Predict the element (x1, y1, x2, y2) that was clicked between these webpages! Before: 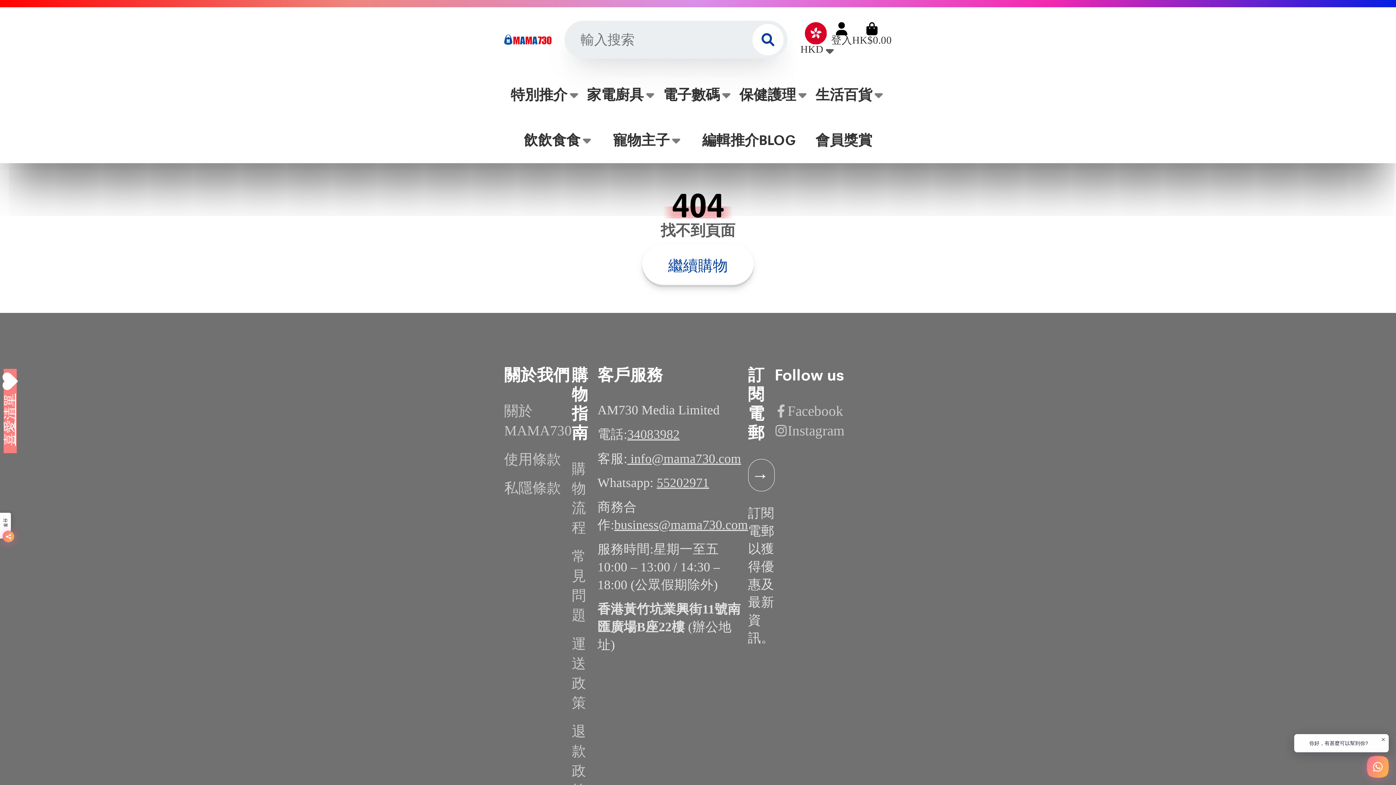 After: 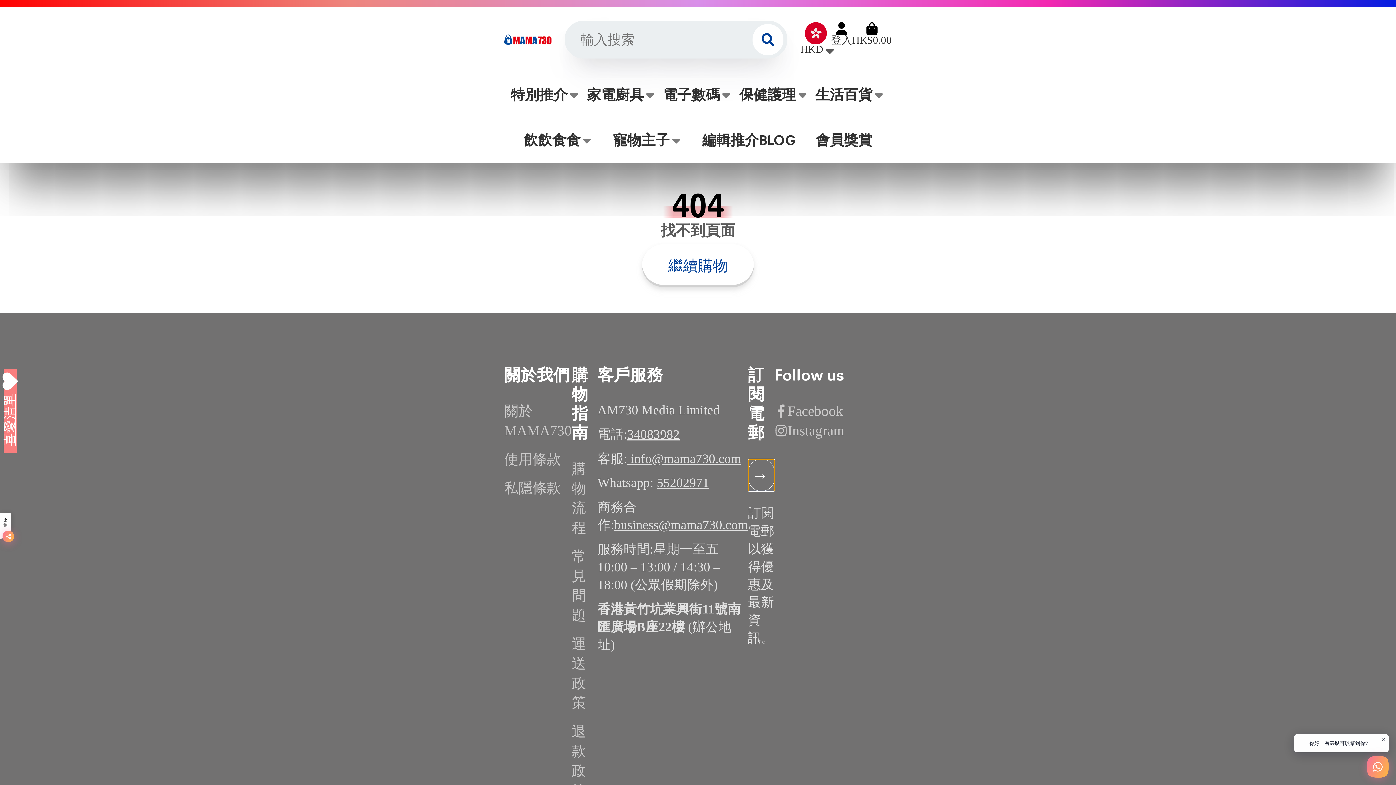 Action: bbox: (749, 461, 771, 489) label: →